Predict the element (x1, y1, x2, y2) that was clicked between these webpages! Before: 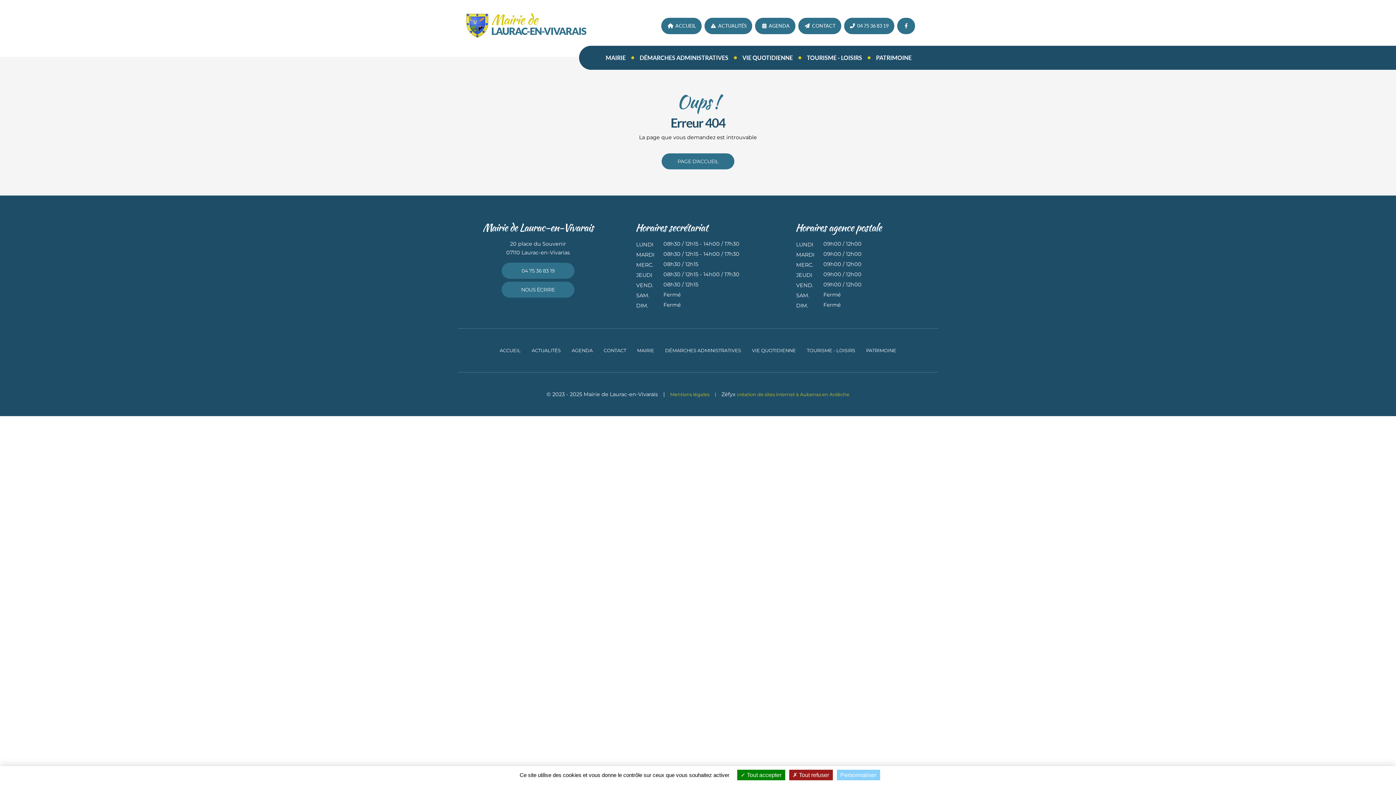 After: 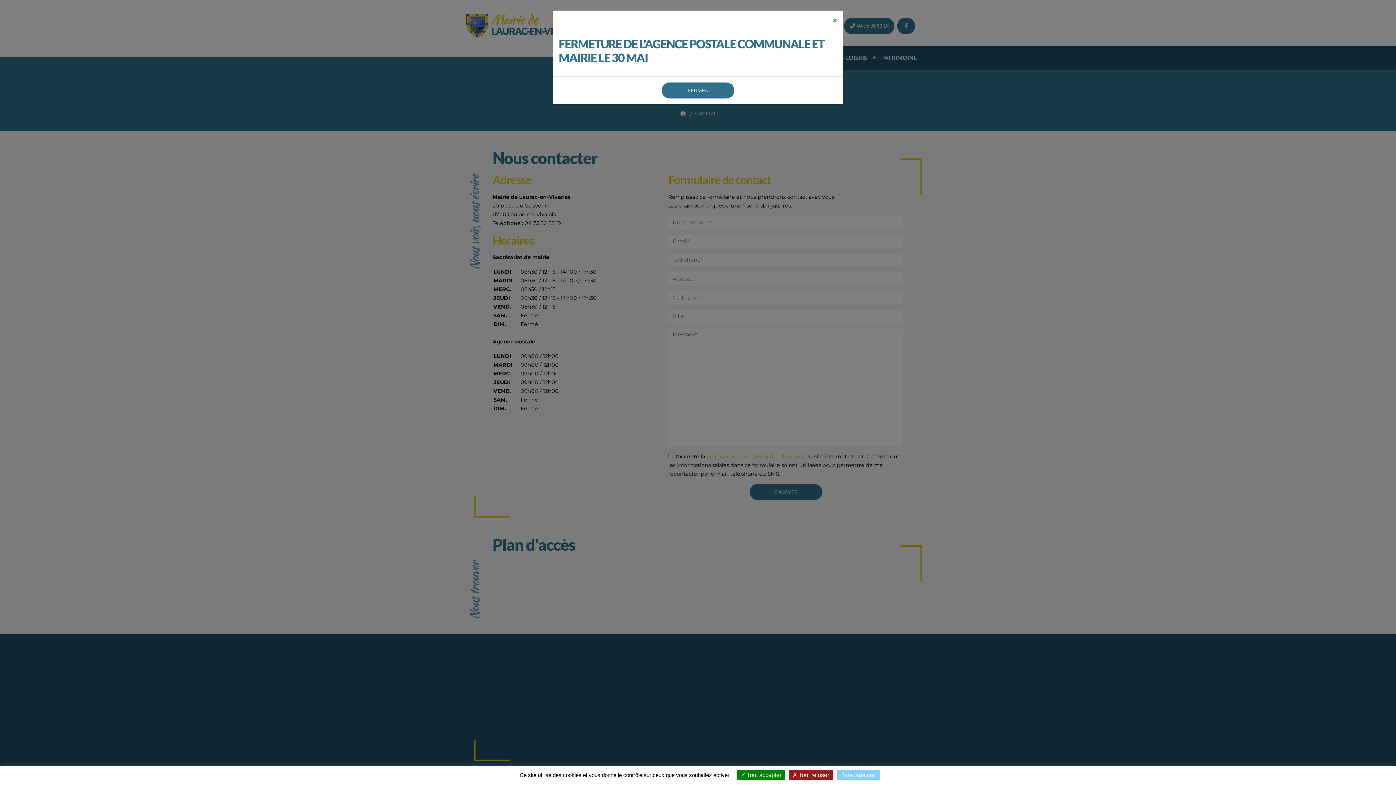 Action: label: NOUS ÉCRIRE bbox: (501, 281, 574, 297)